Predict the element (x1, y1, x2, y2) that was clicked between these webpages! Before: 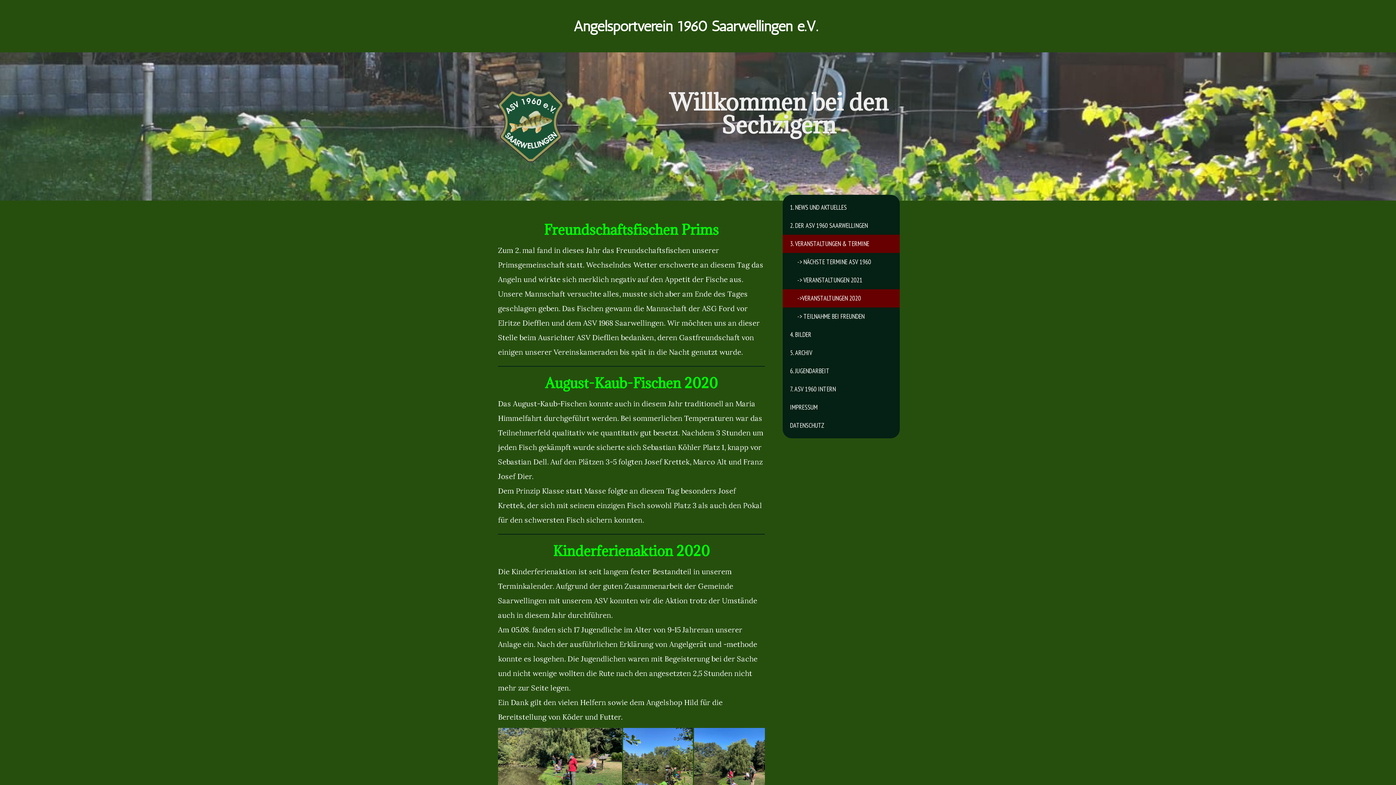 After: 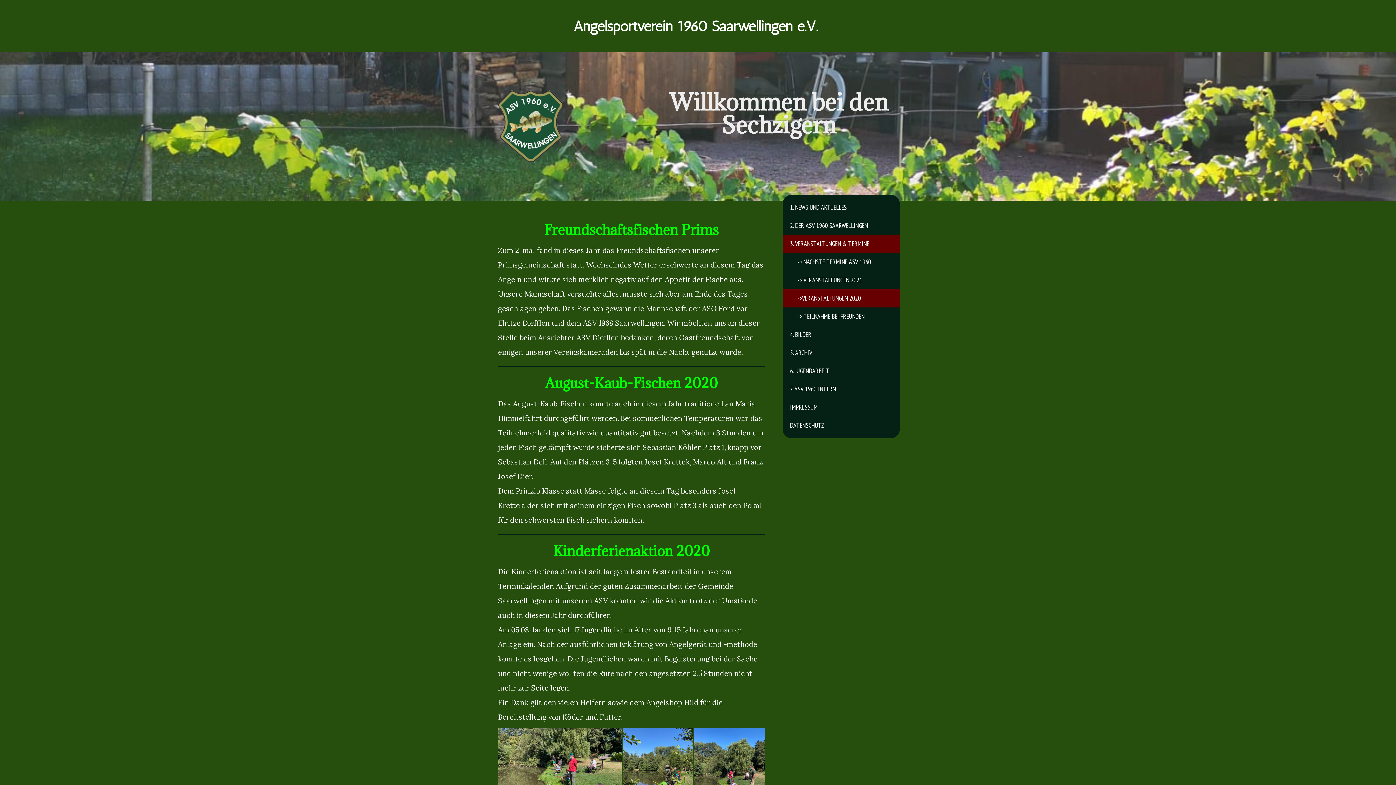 Action: label: ->VERANSTALTUNGEN 2020 bbox: (782, 289, 900, 307)